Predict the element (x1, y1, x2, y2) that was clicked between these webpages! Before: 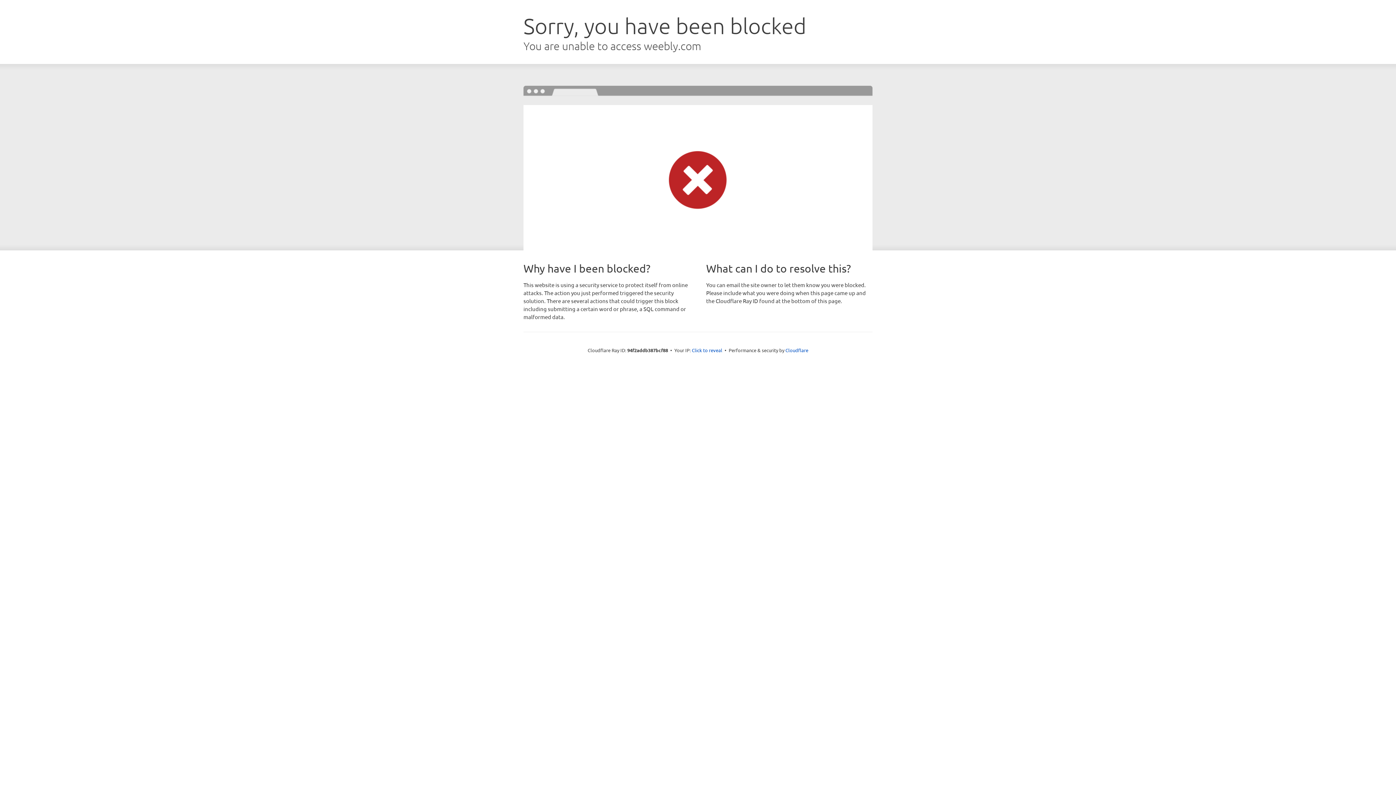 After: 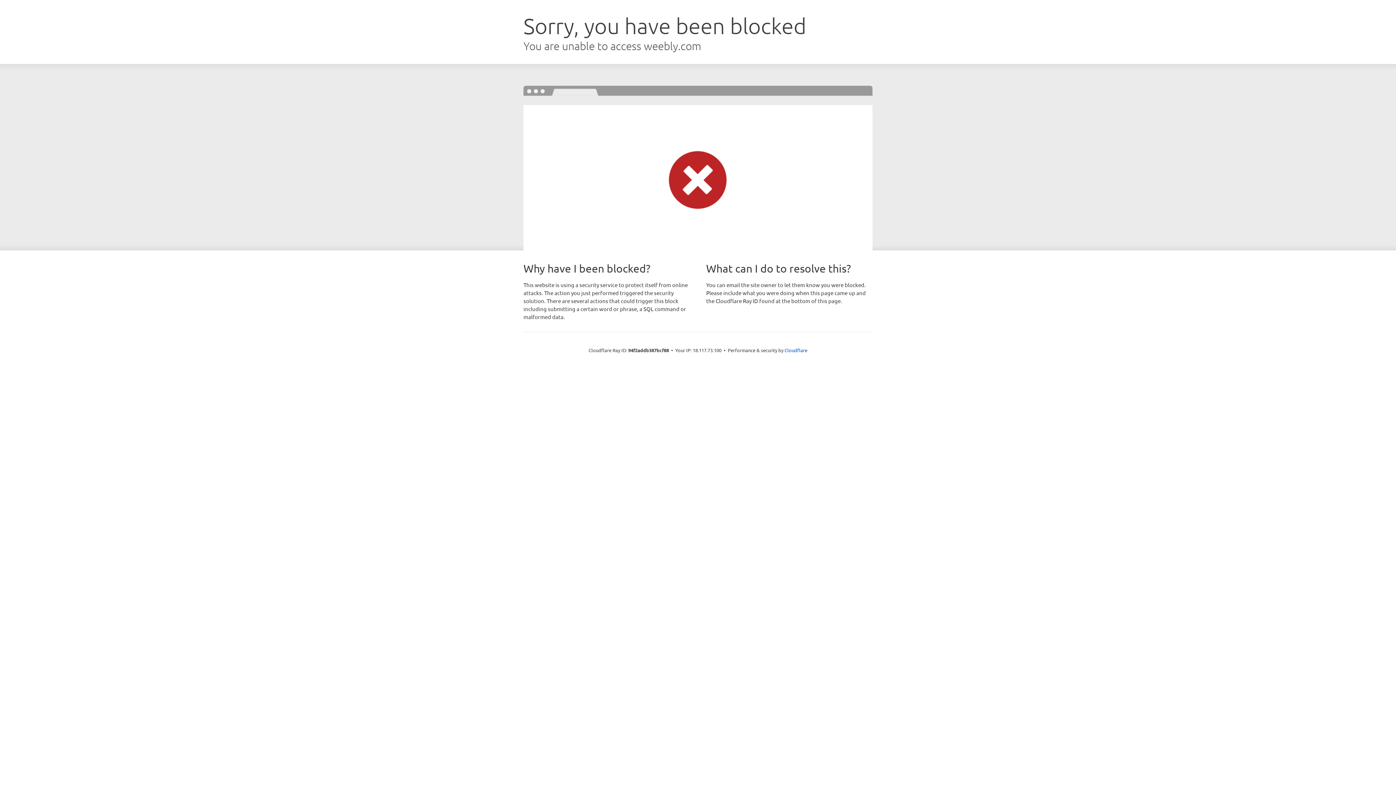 Action: bbox: (692, 346, 722, 353) label: Click to reveal